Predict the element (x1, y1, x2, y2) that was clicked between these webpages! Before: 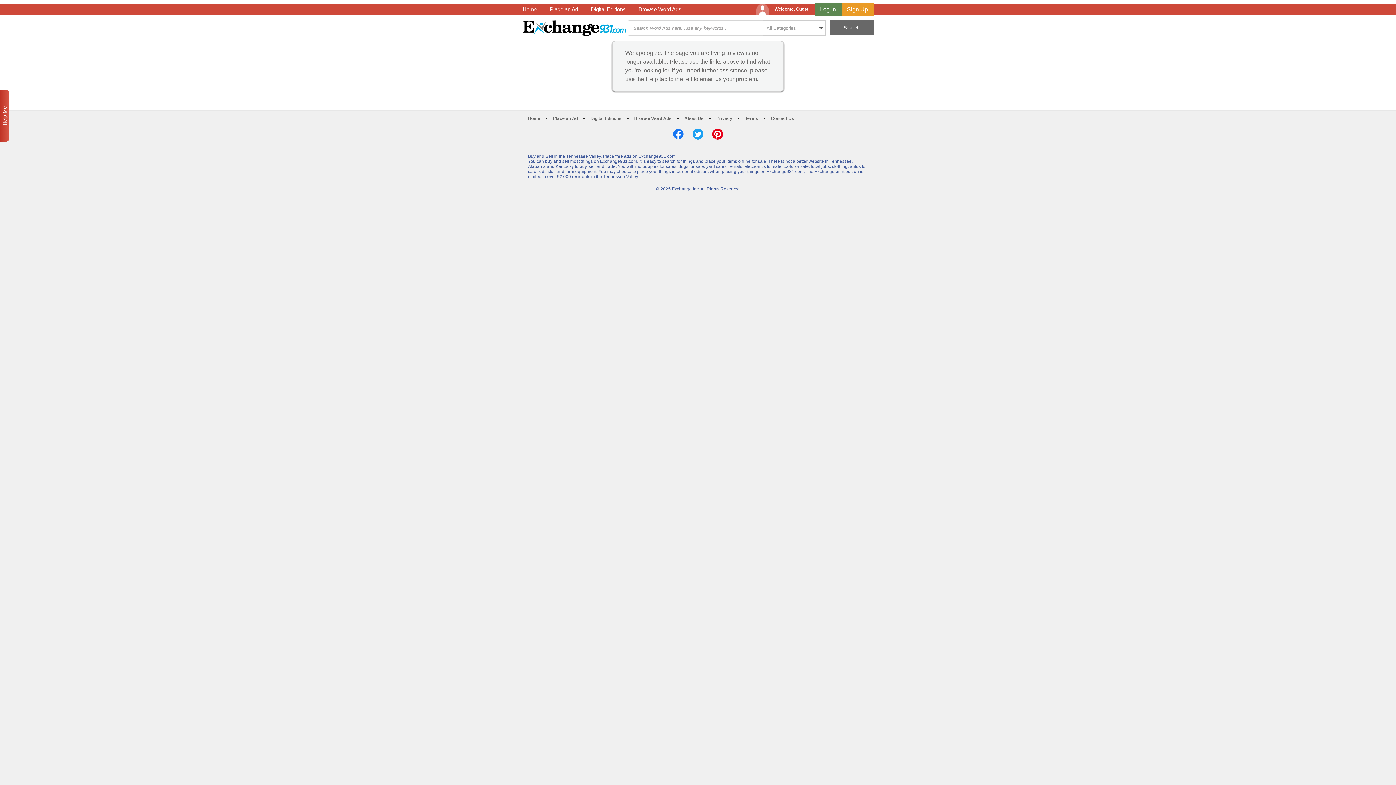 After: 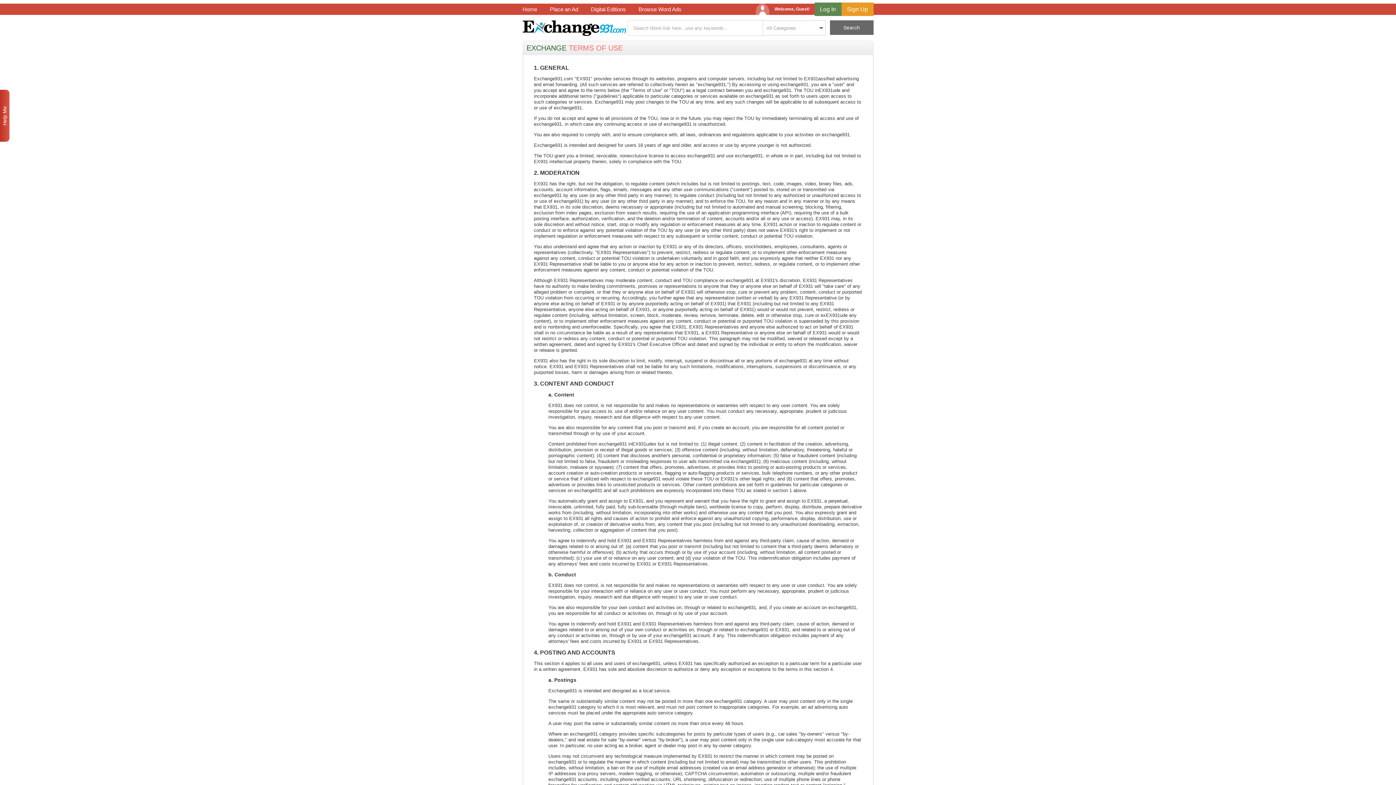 Action: label: Terms bbox: (745, 116, 758, 121)